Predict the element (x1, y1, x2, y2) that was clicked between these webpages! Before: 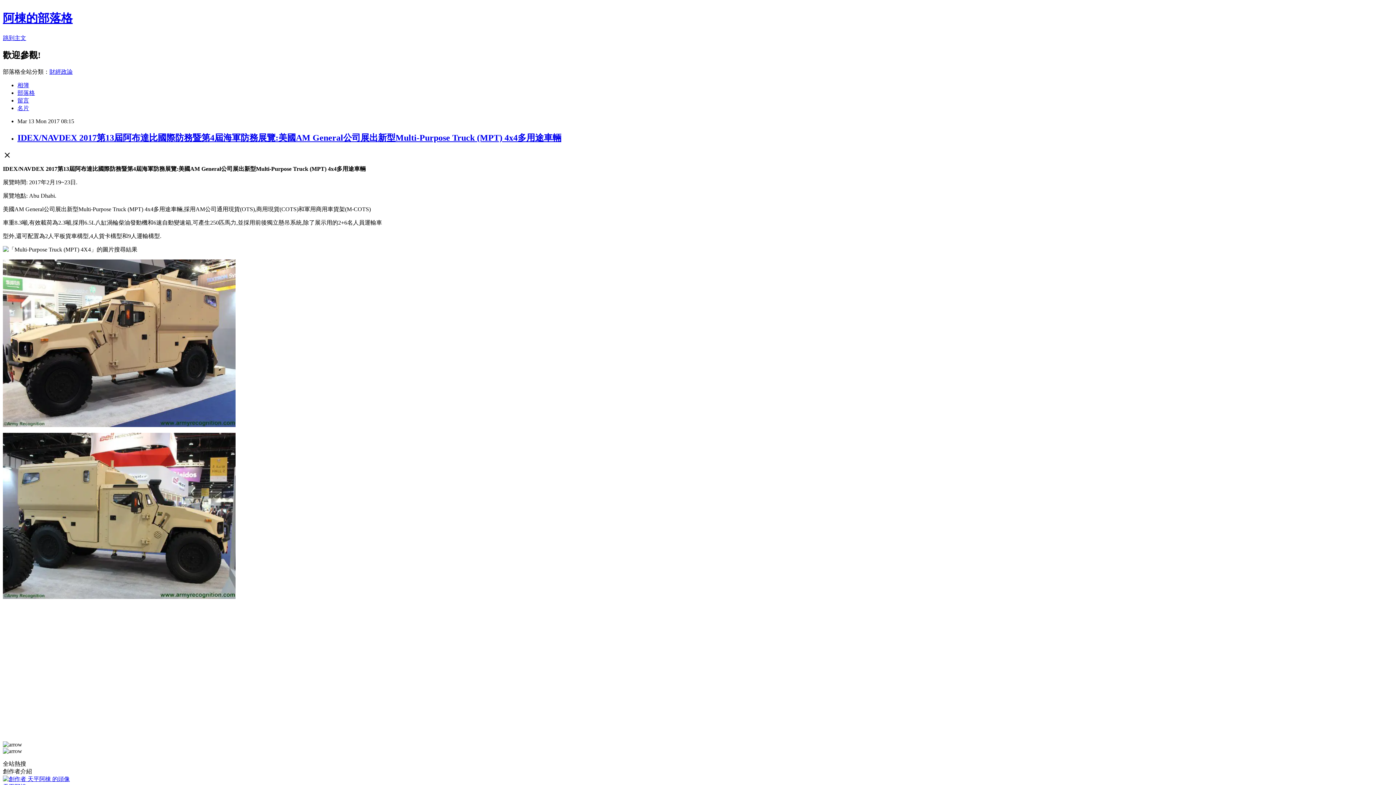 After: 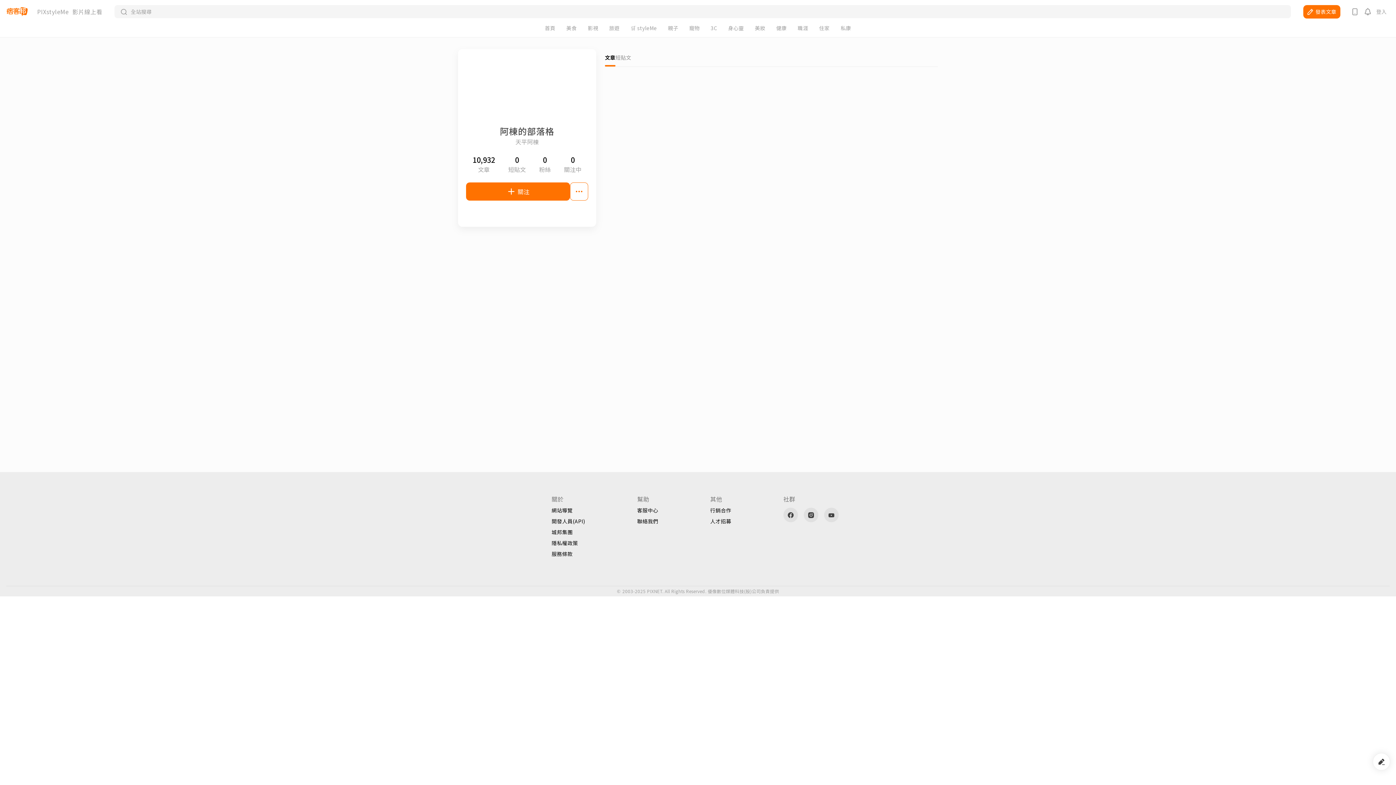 Action: bbox: (2, 776, 69, 782)